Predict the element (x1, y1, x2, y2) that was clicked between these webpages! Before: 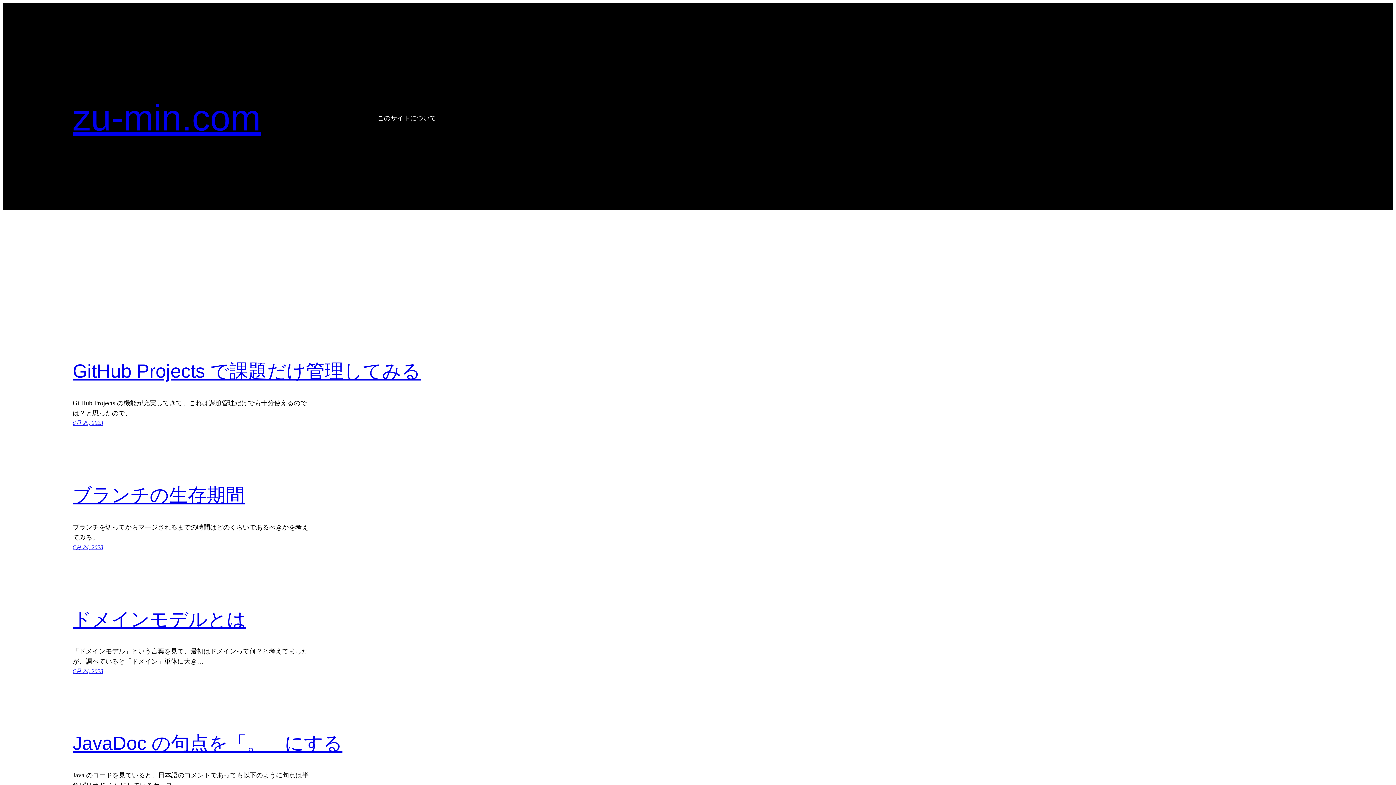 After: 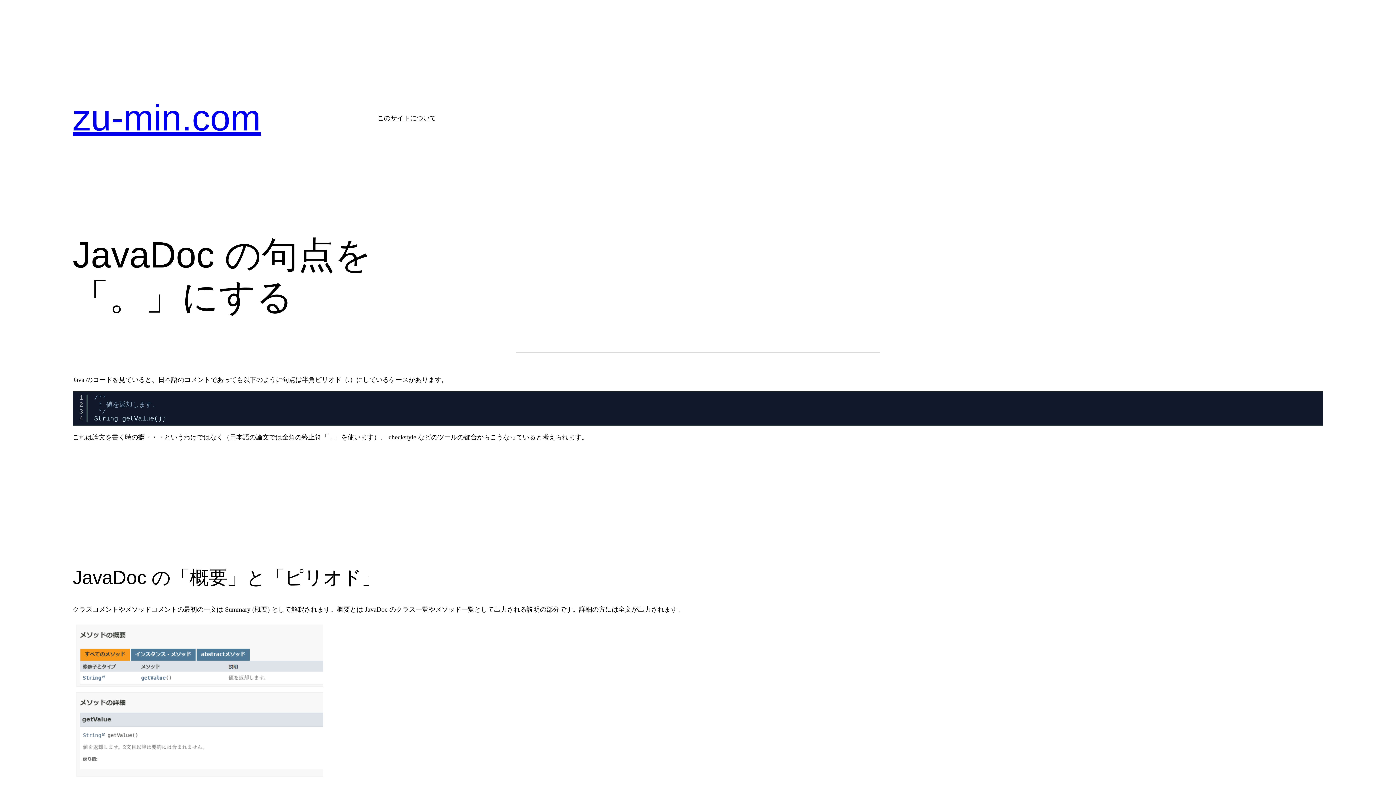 Action: label: JavaDoc の句点を「。」にする bbox: (72, 733, 342, 754)